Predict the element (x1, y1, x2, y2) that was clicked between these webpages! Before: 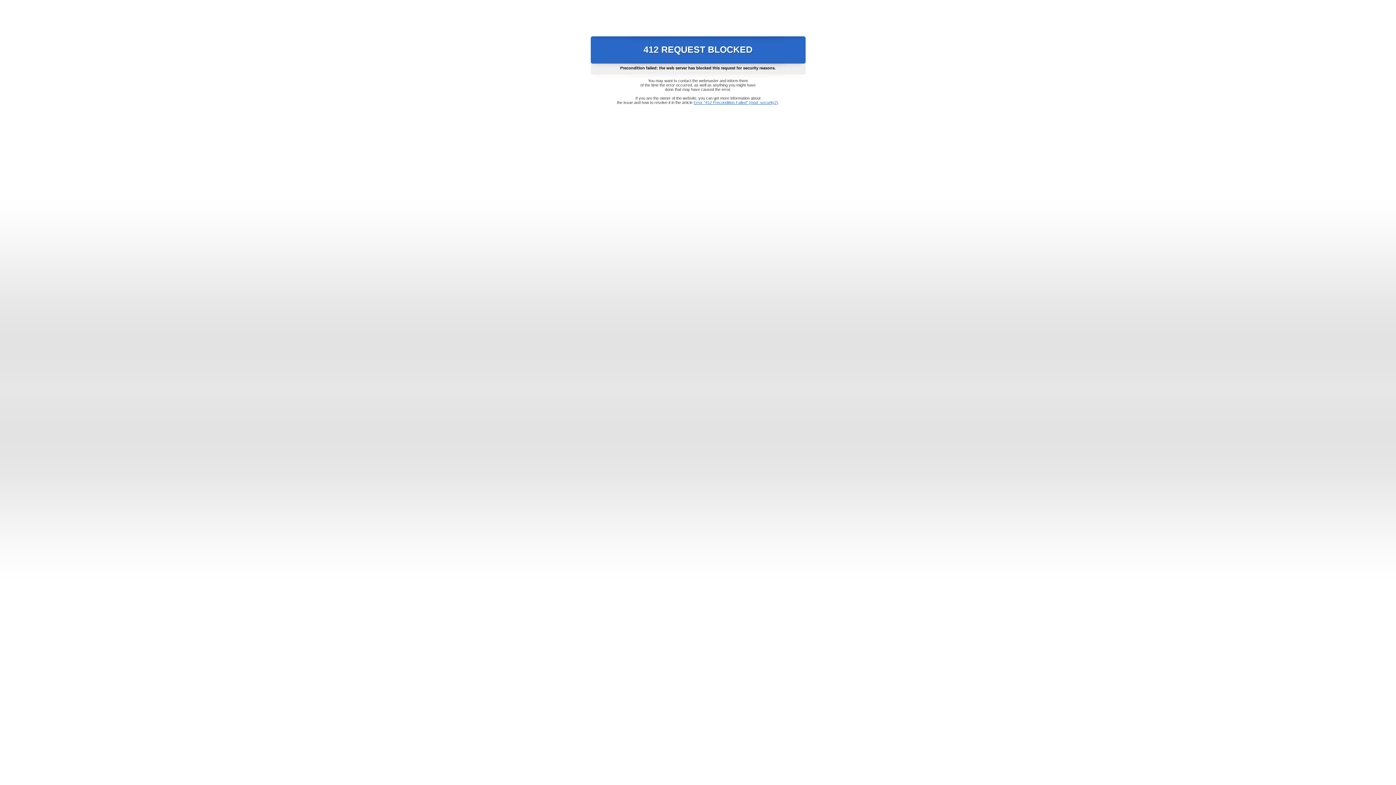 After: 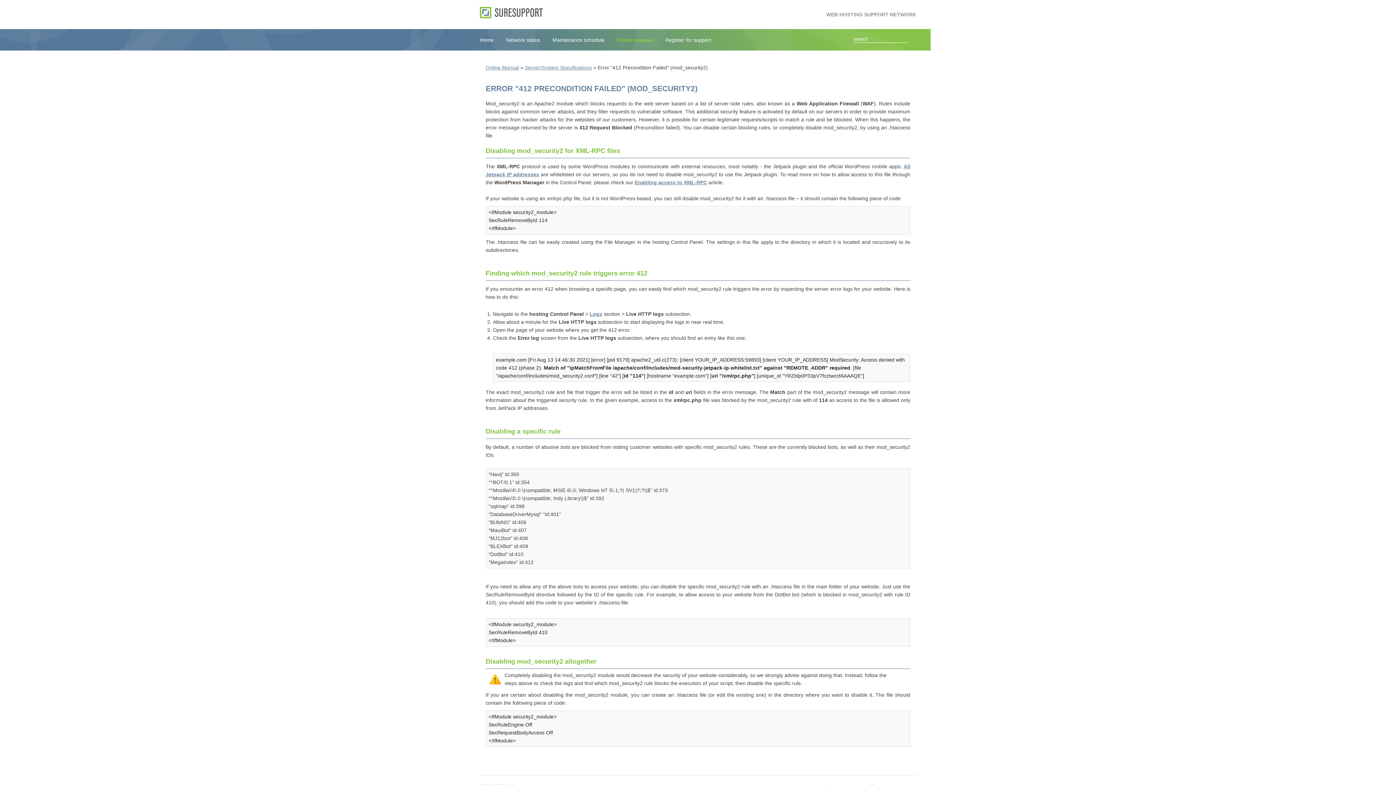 Action: label: Error "412 Precondition Failed" (mod_security2) bbox: (693, 100, 778, 104)